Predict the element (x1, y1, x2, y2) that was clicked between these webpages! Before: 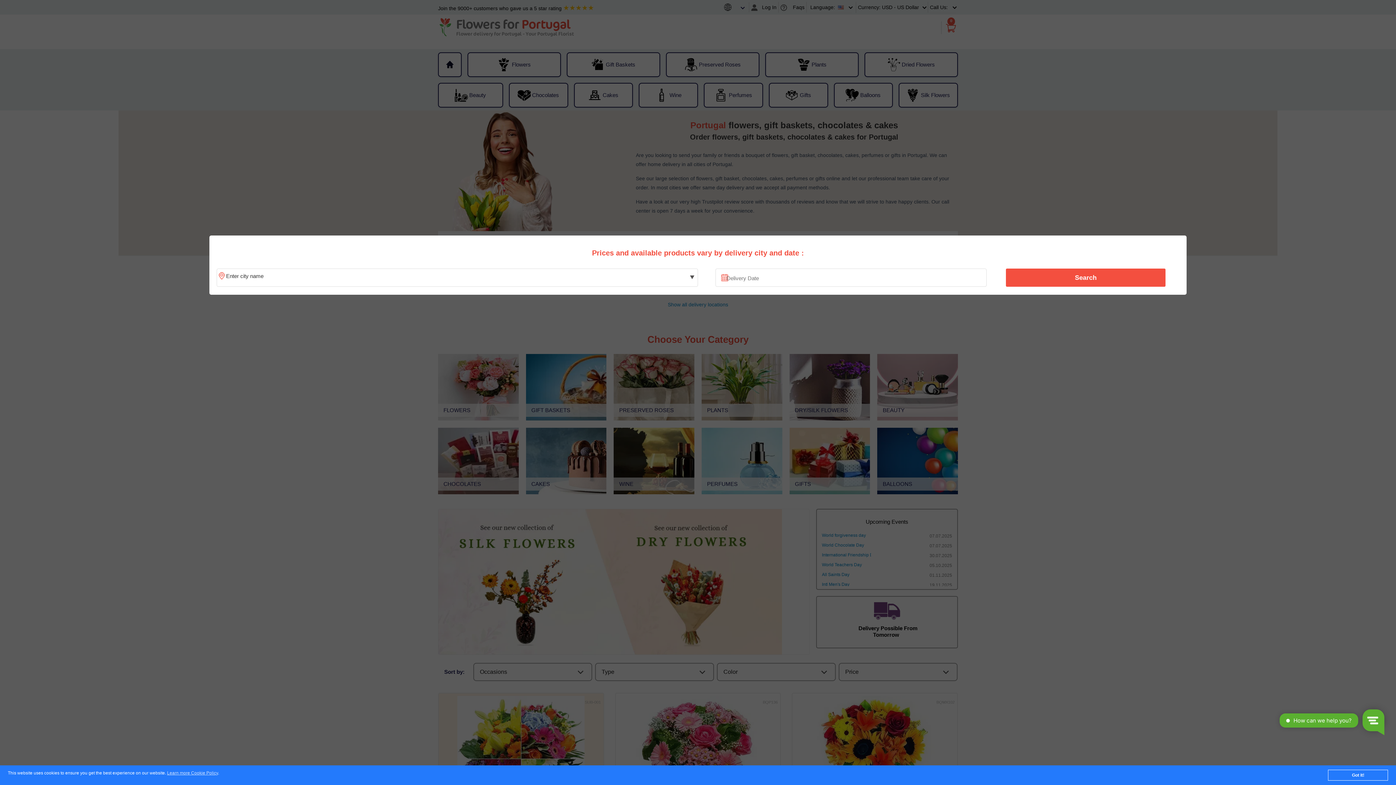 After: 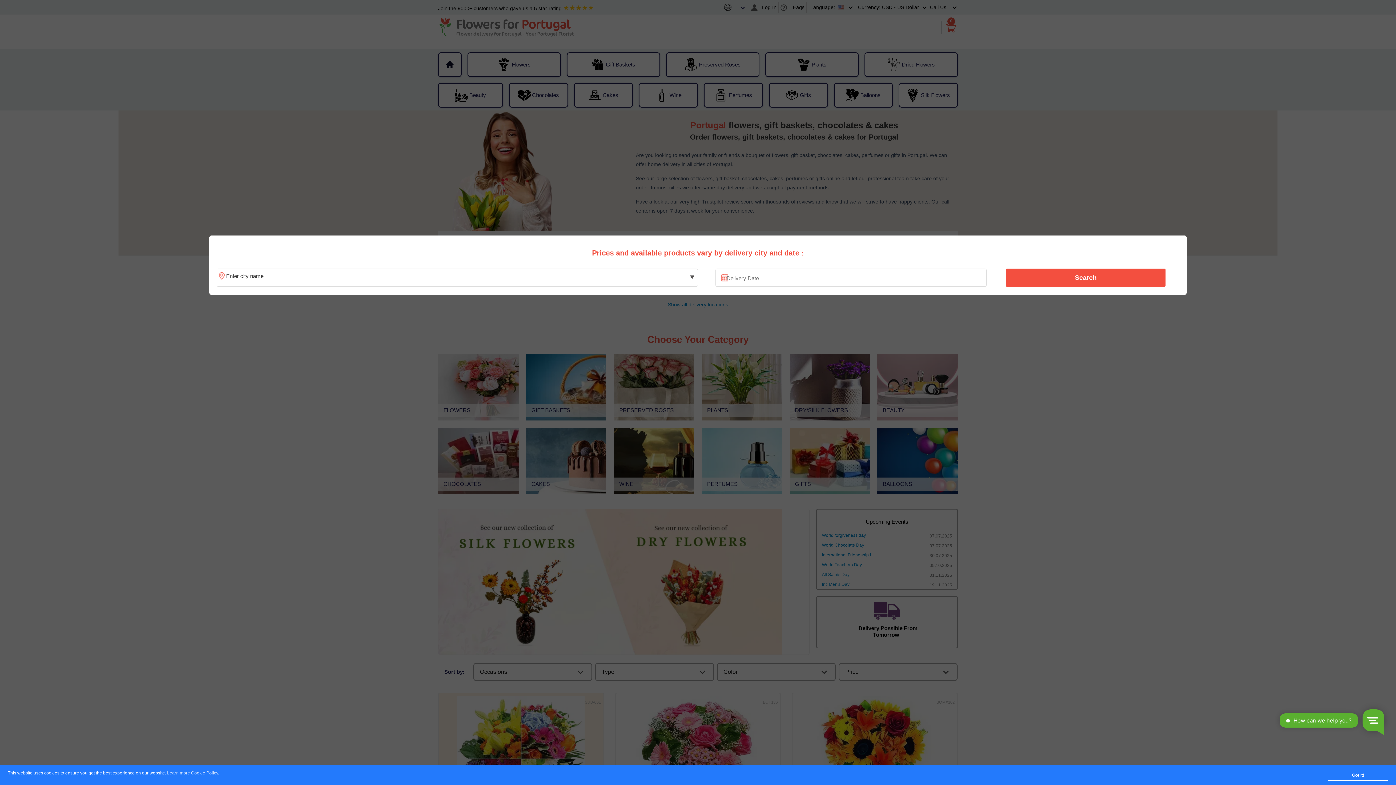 Action: label: Learn more Cookie Policy bbox: (167, 771, 218, 776)